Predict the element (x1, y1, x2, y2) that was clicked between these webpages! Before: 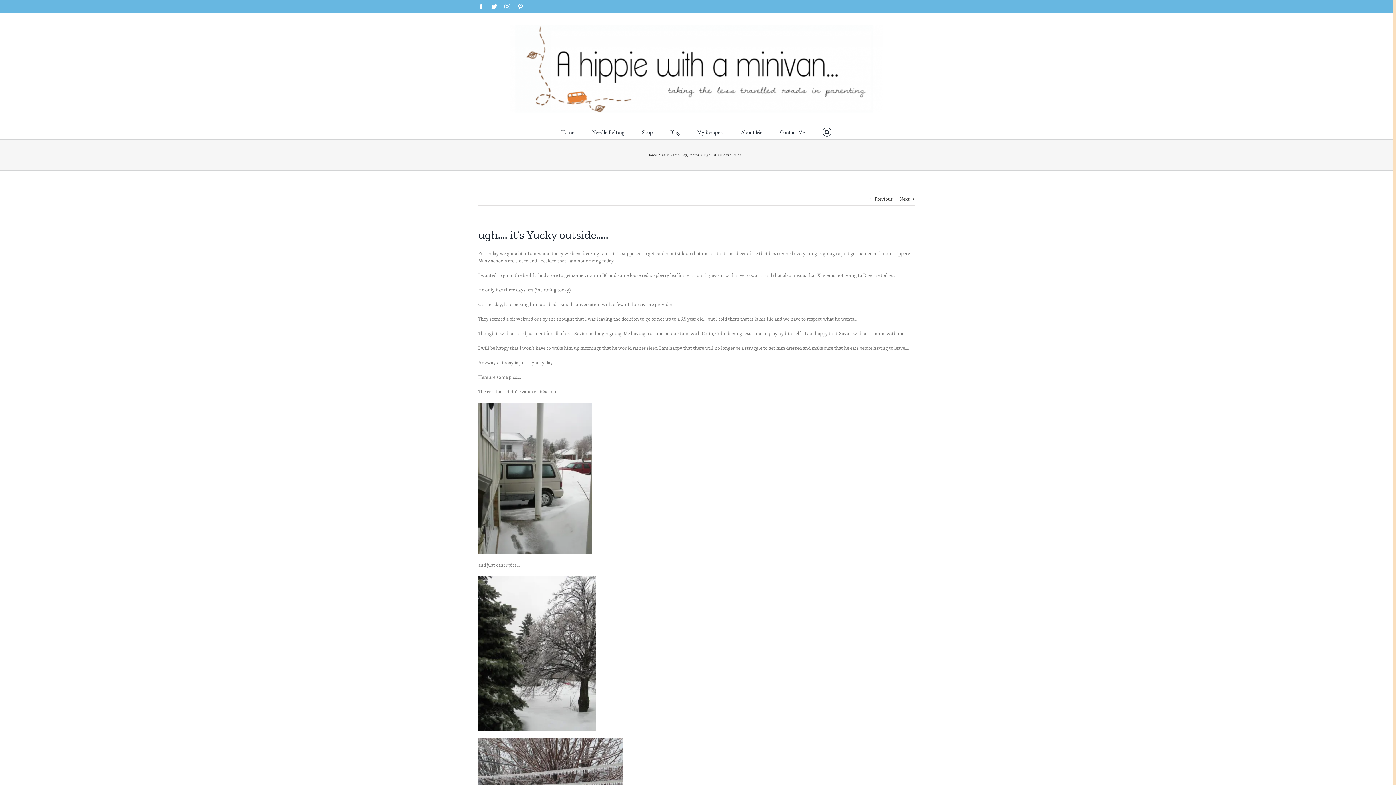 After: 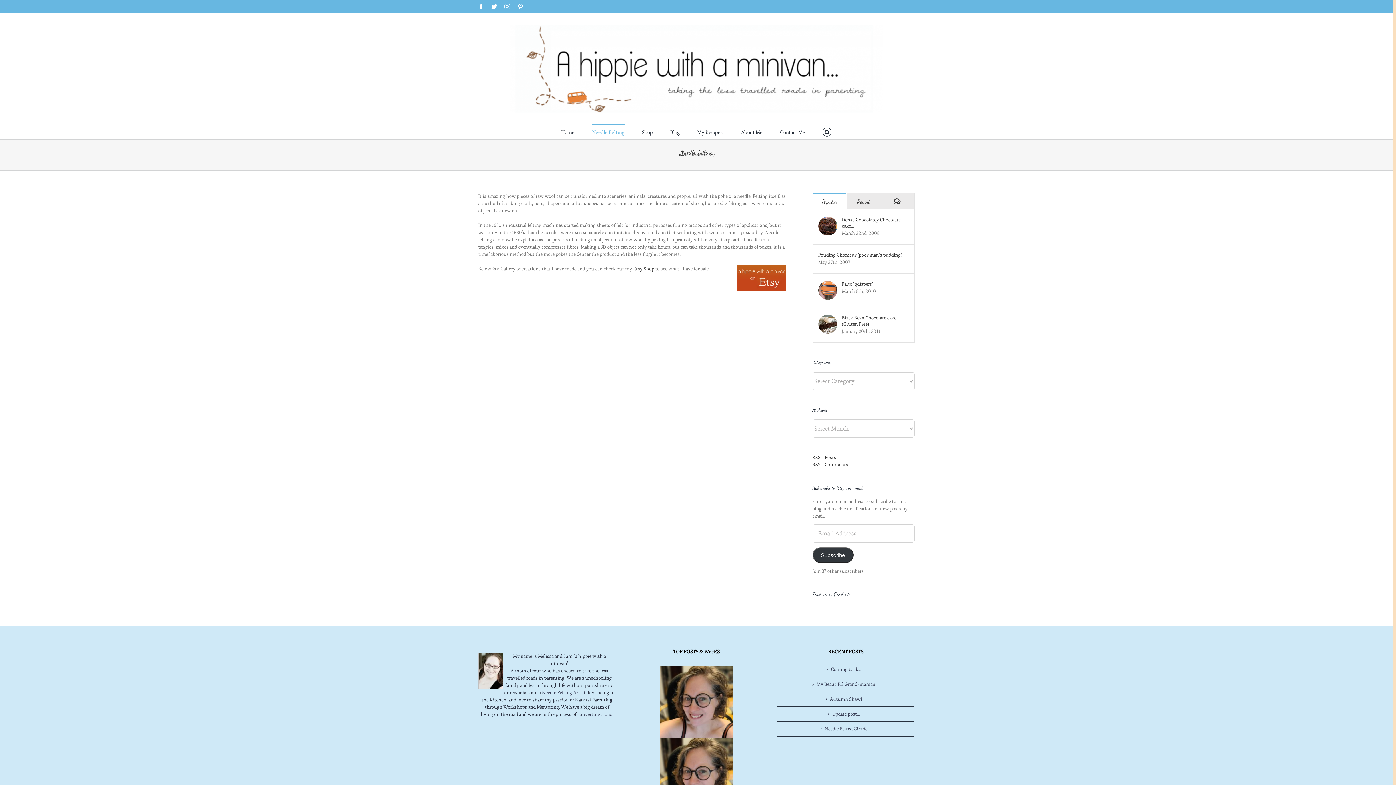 Action: bbox: (592, 124, 624, 138) label: Needle Felting